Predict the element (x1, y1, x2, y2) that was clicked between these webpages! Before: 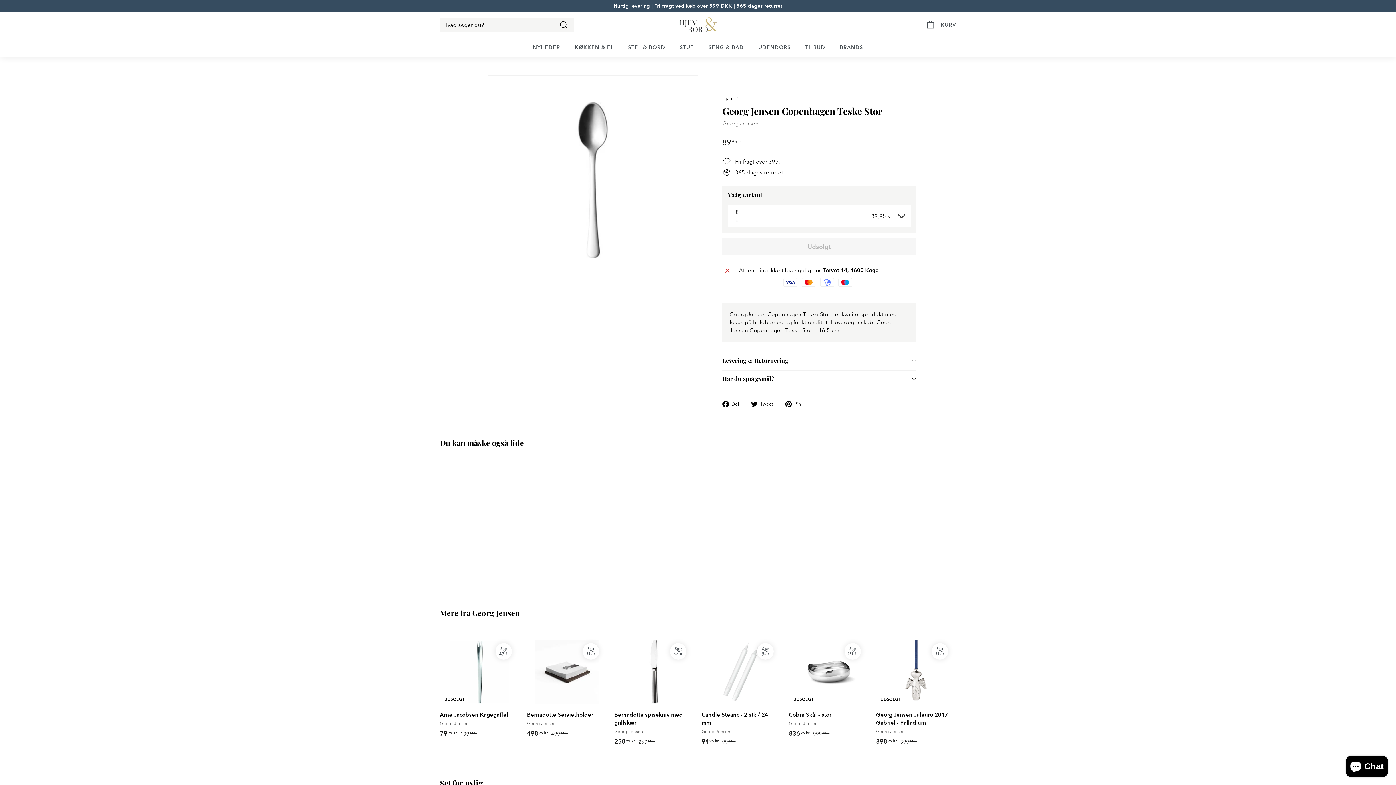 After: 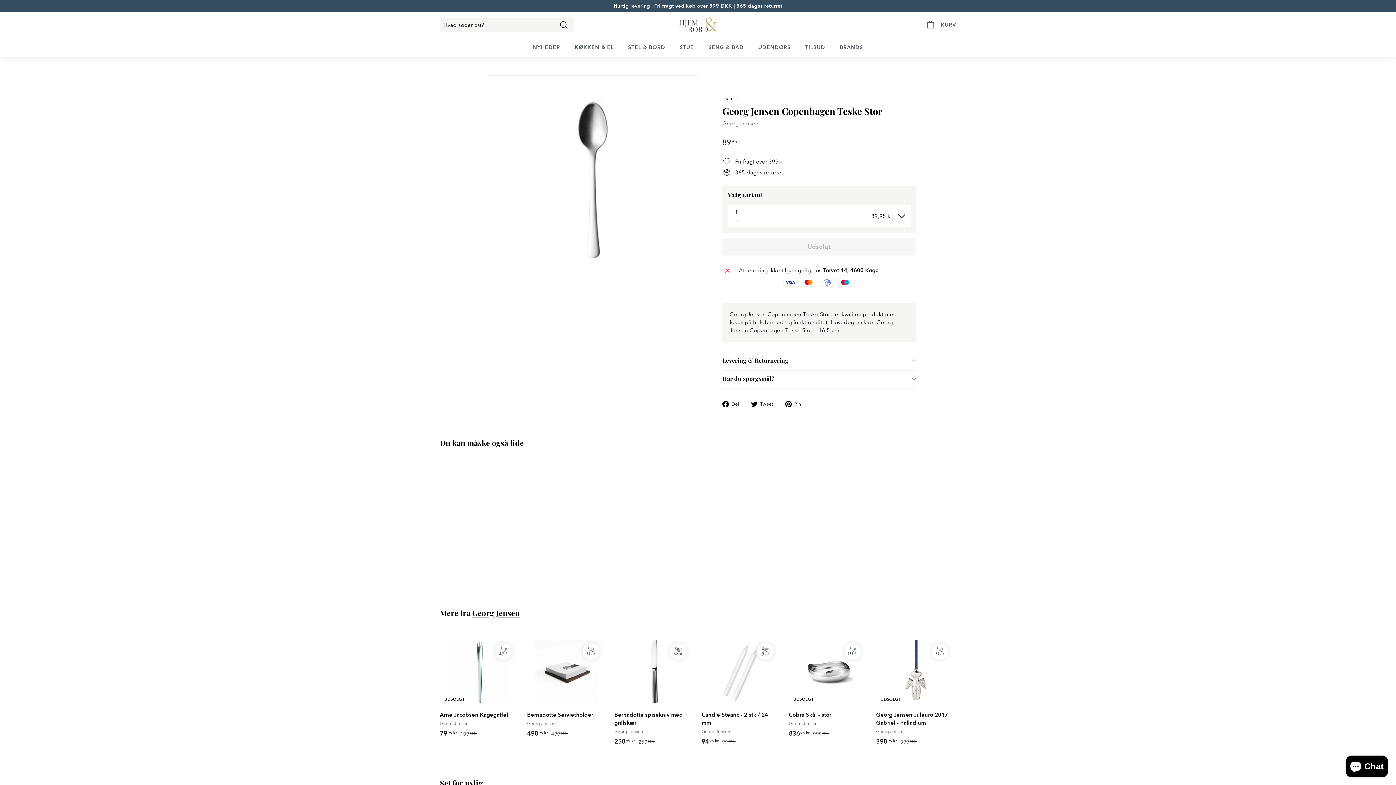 Action: label:  Tweet
Tweet på Twitter bbox: (751, 400, 778, 408)